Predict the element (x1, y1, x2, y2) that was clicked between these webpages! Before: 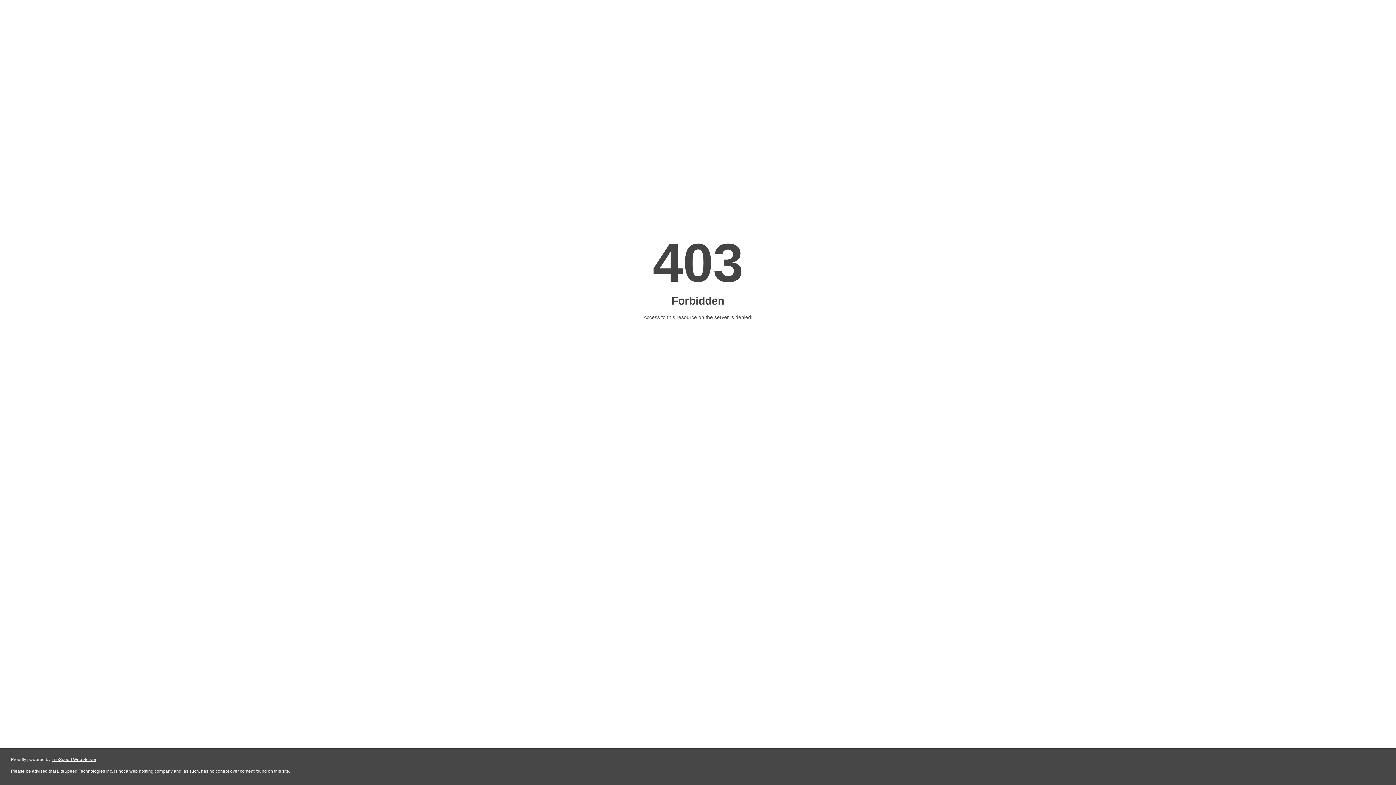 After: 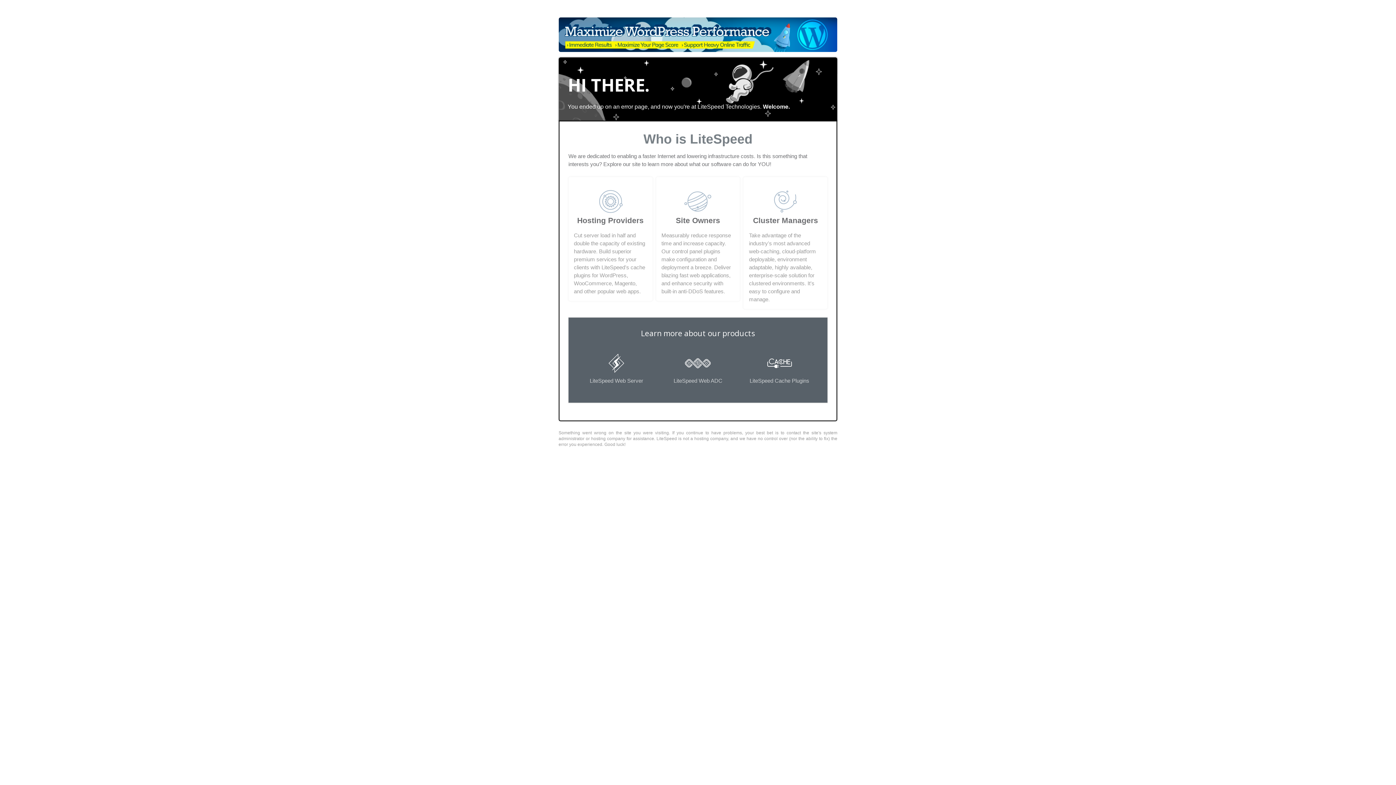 Action: bbox: (51, 757, 96, 762) label: LiteSpeed Web Server